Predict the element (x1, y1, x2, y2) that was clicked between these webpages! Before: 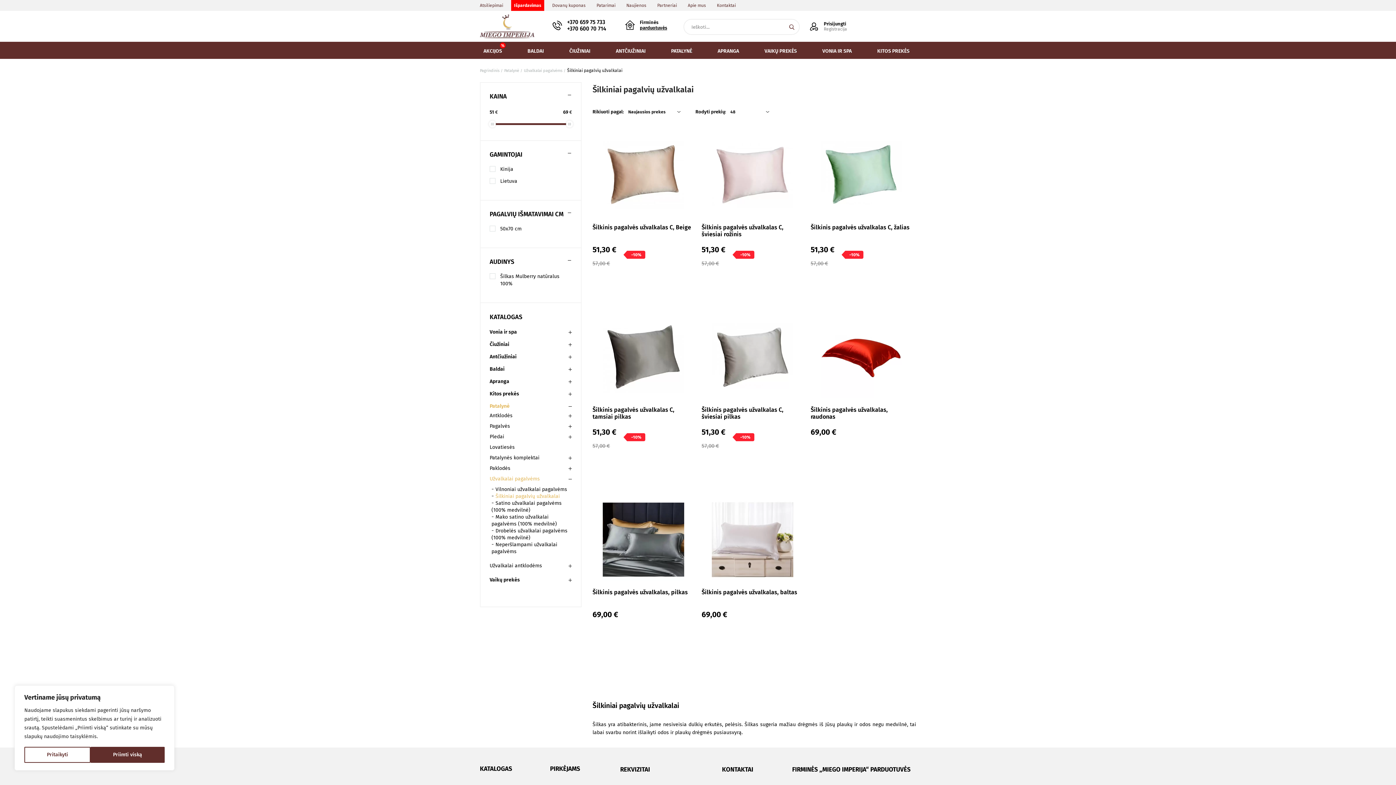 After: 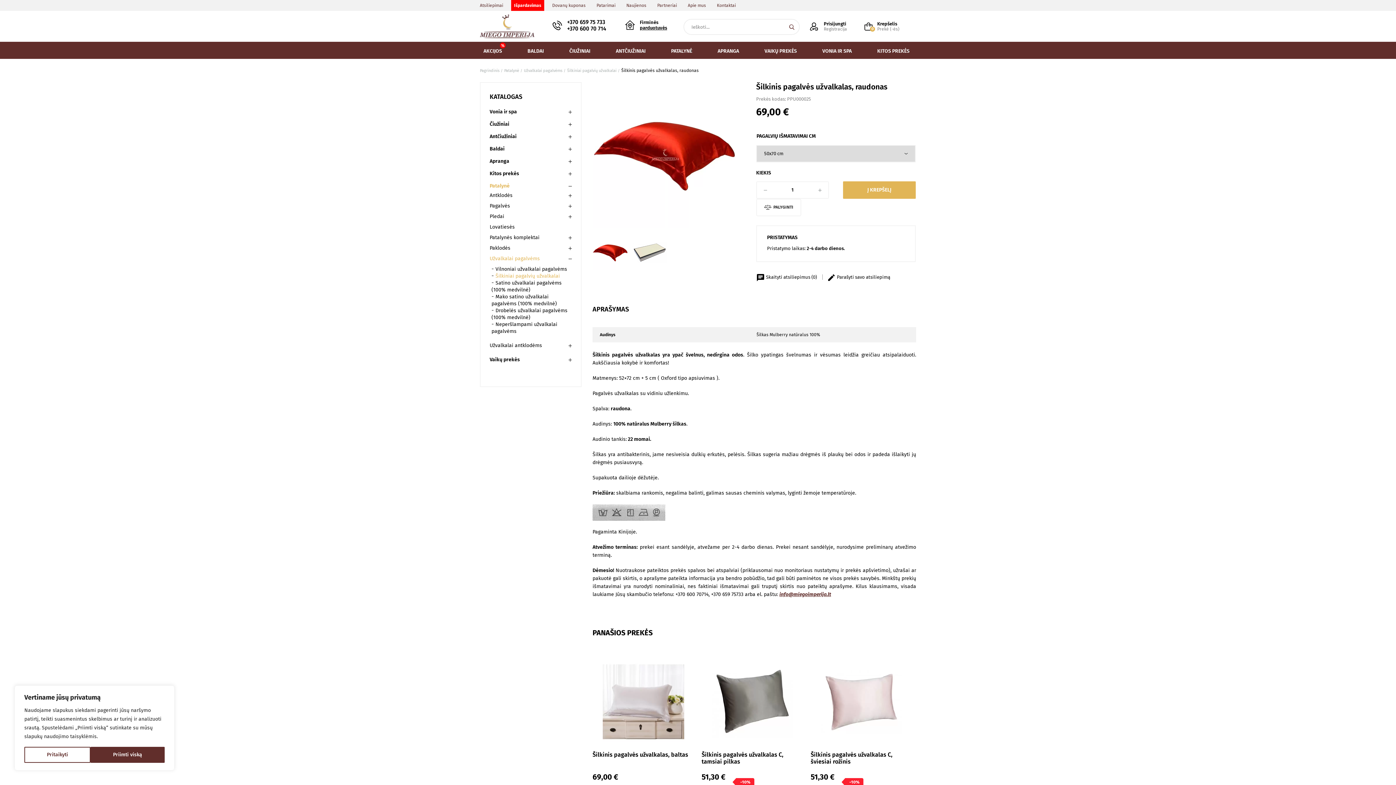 Action: label: Šilkinis pagalvės užvalkalas, raudonas
69,00 € bbox: (810, 314, 912, 446)